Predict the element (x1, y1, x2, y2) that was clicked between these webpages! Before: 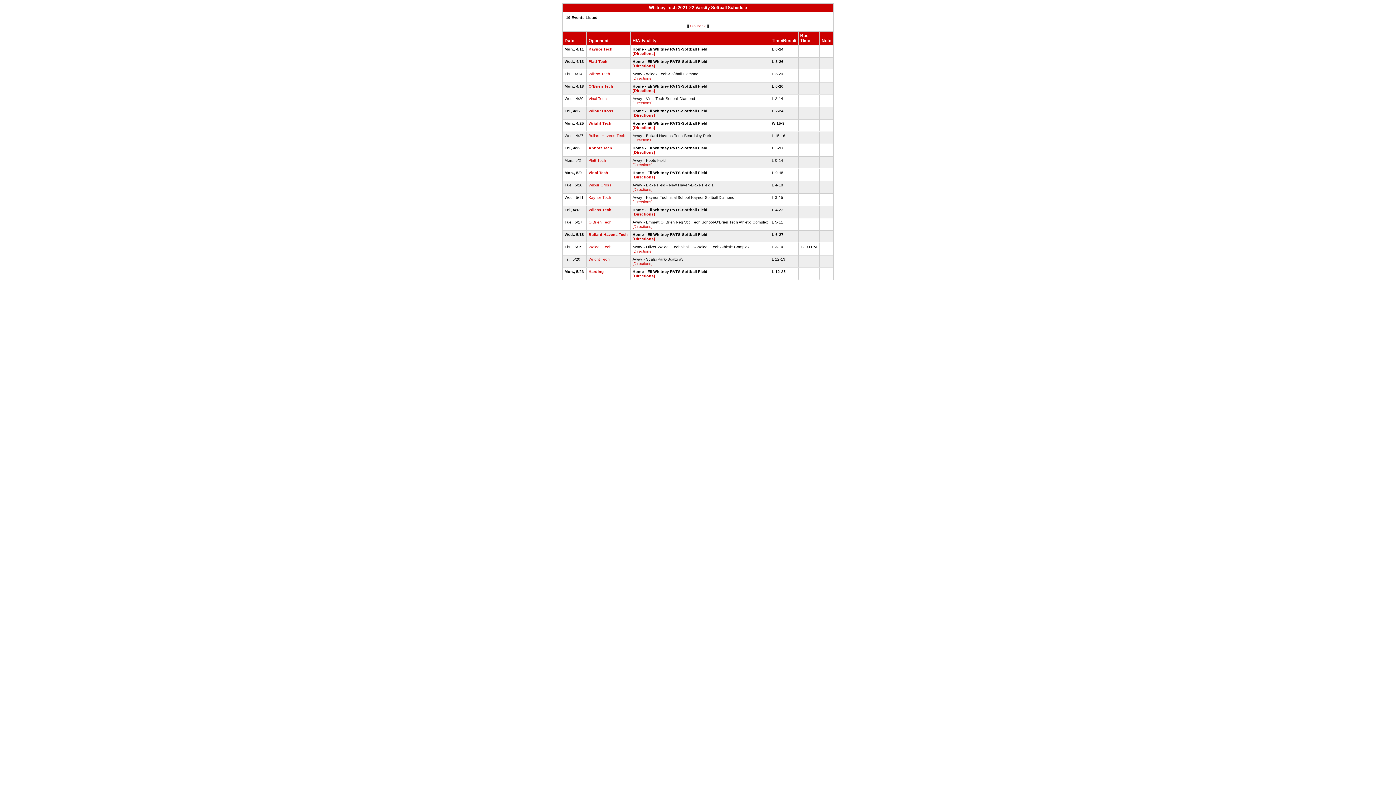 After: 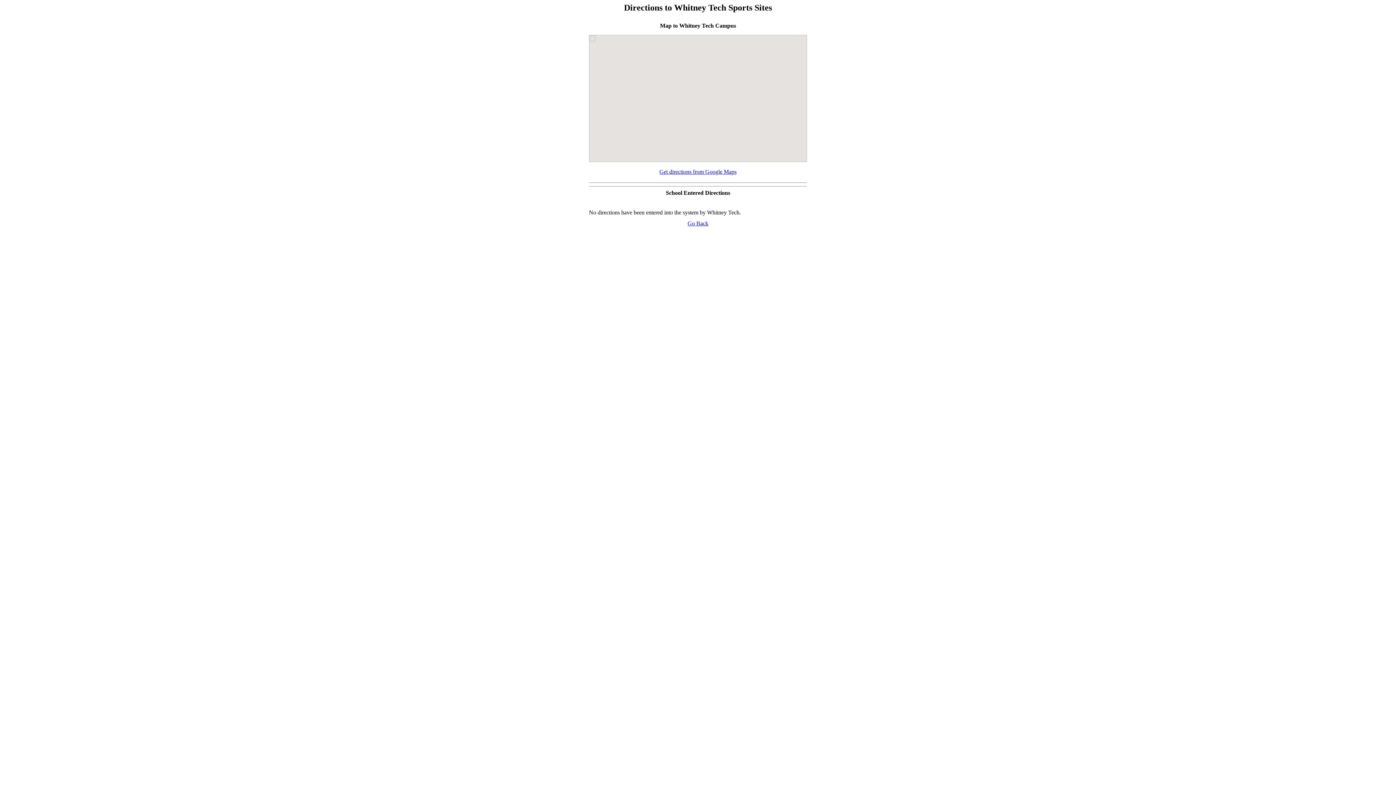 Action: label: [Directions] bbox: (632, 51, 655, 55)